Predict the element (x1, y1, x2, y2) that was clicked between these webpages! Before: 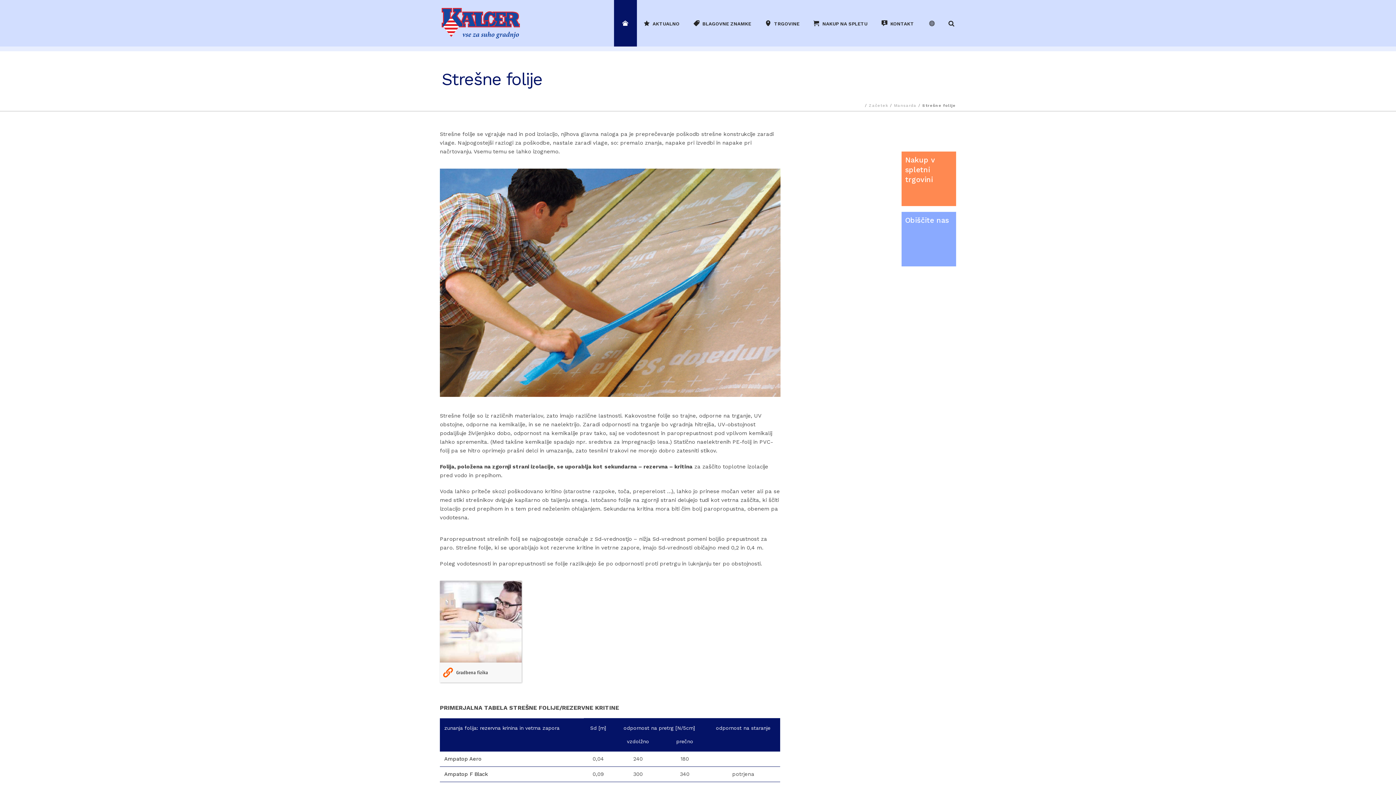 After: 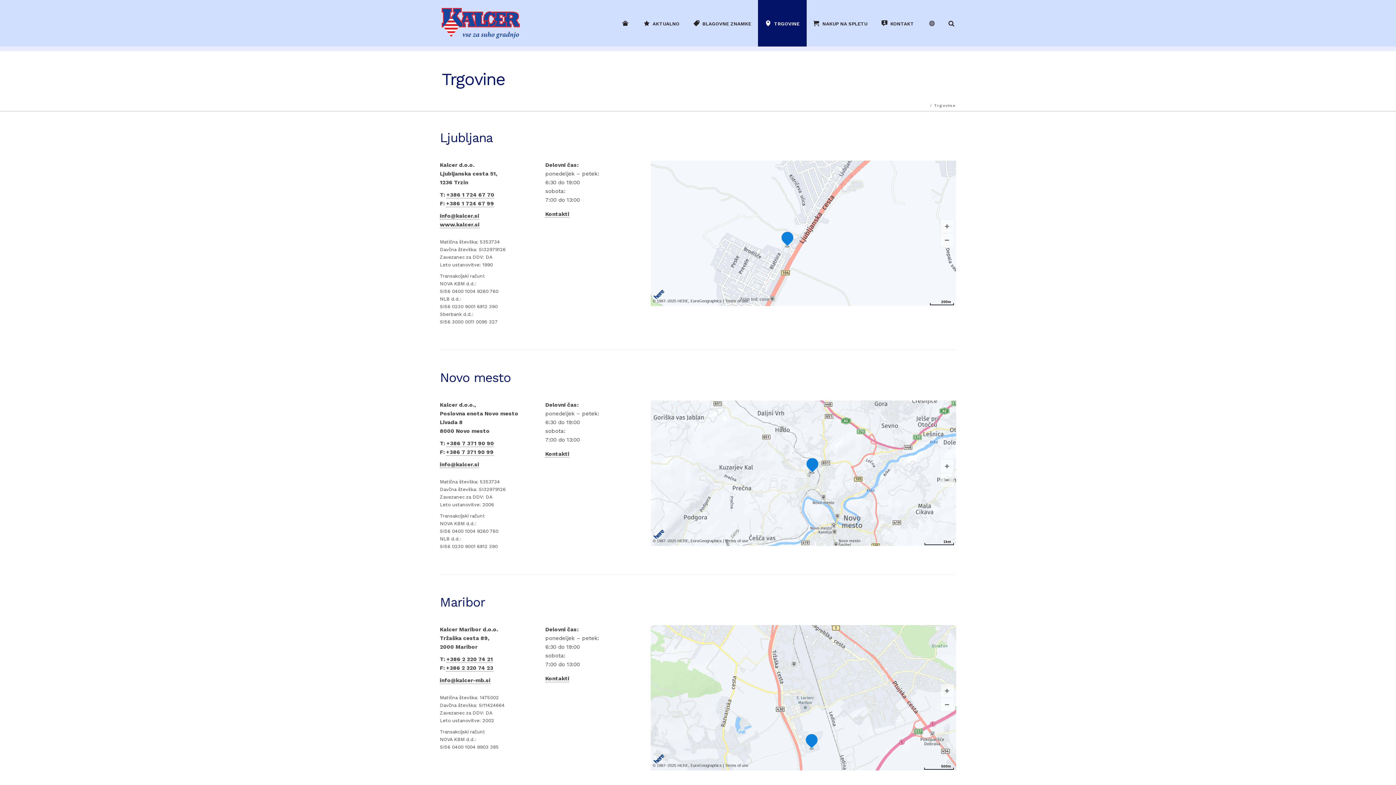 Action: label: Obiščite nas bbox: (901, 212, 956, 266)